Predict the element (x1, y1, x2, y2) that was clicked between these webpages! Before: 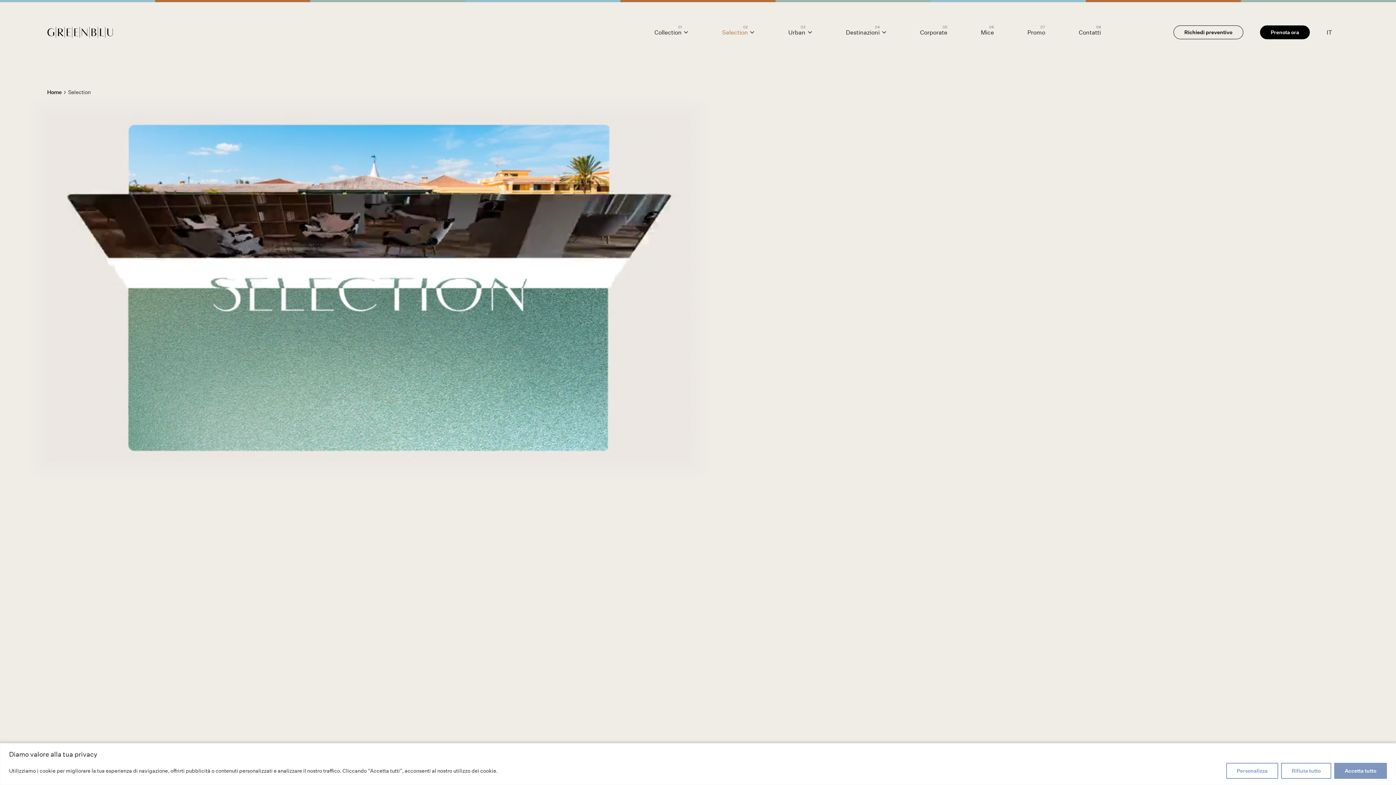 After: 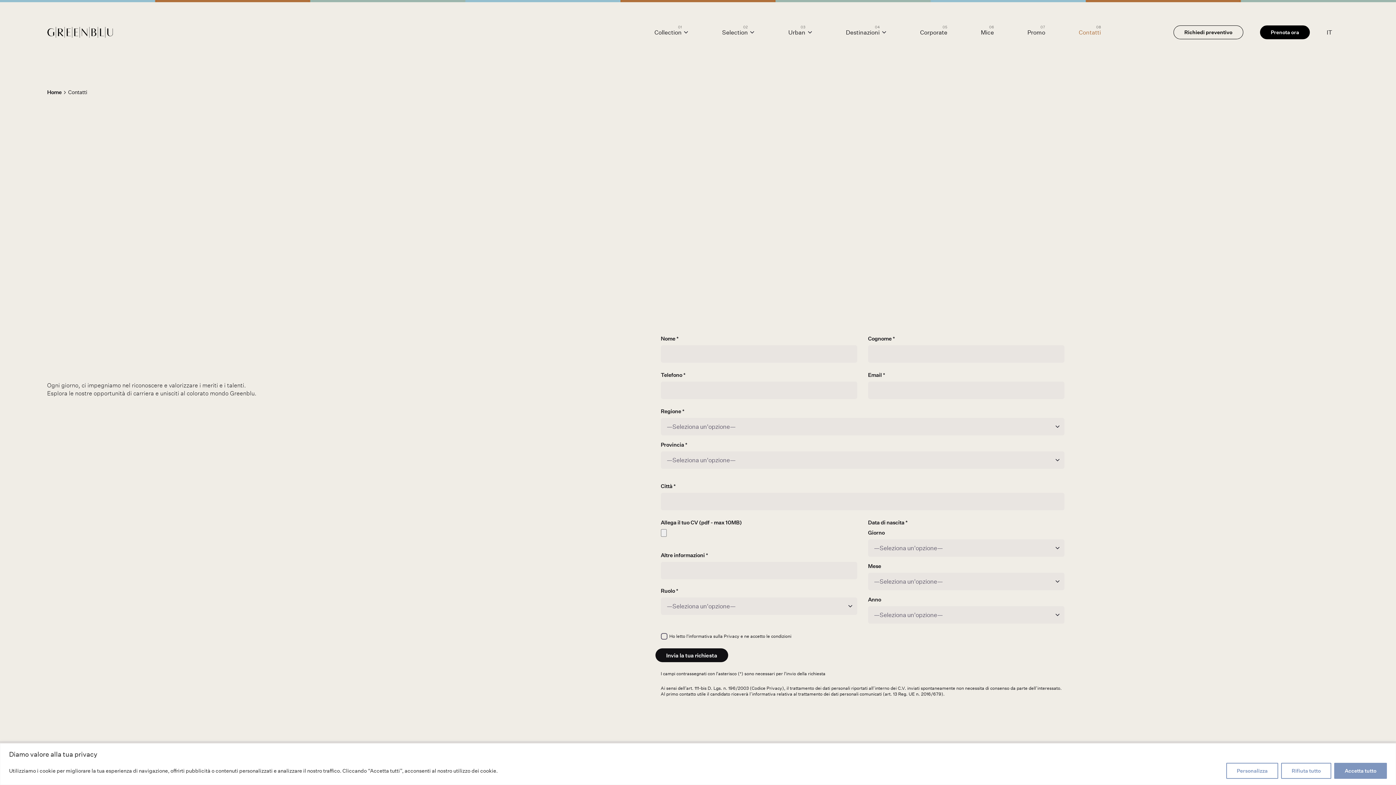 Action: bbox: (1062, 25, 1117, 39) label: Contatti